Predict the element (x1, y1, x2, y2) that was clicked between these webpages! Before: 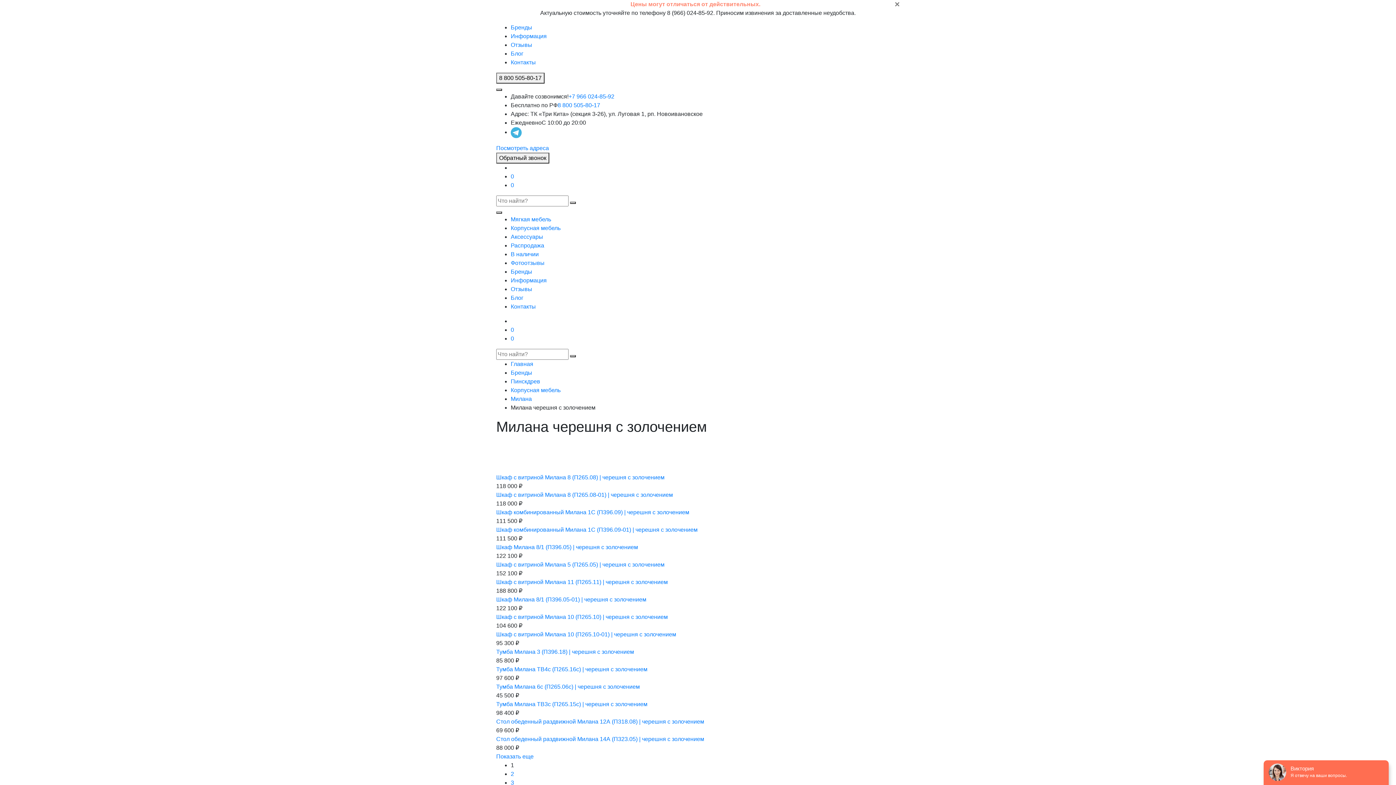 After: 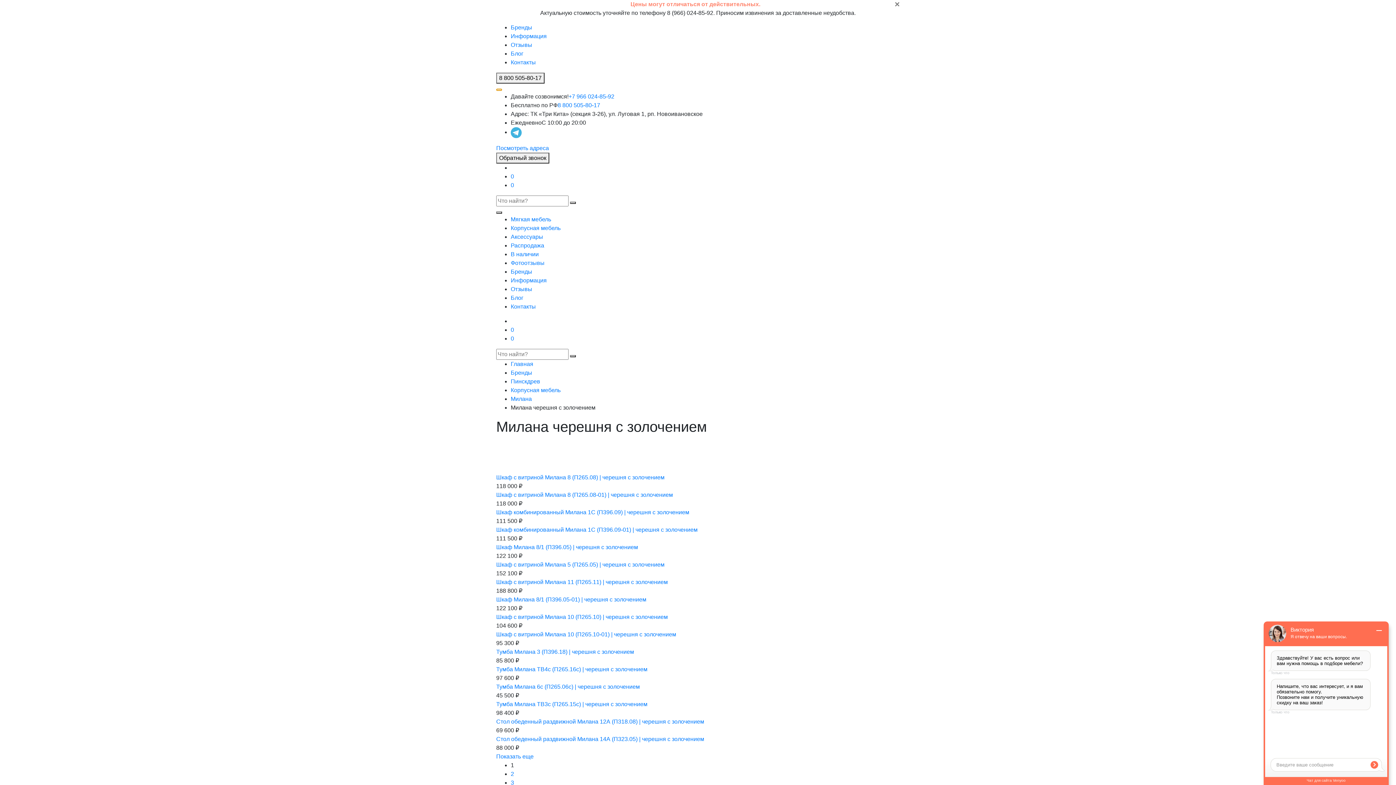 Action: bbox: (496, 88, 502, 90)